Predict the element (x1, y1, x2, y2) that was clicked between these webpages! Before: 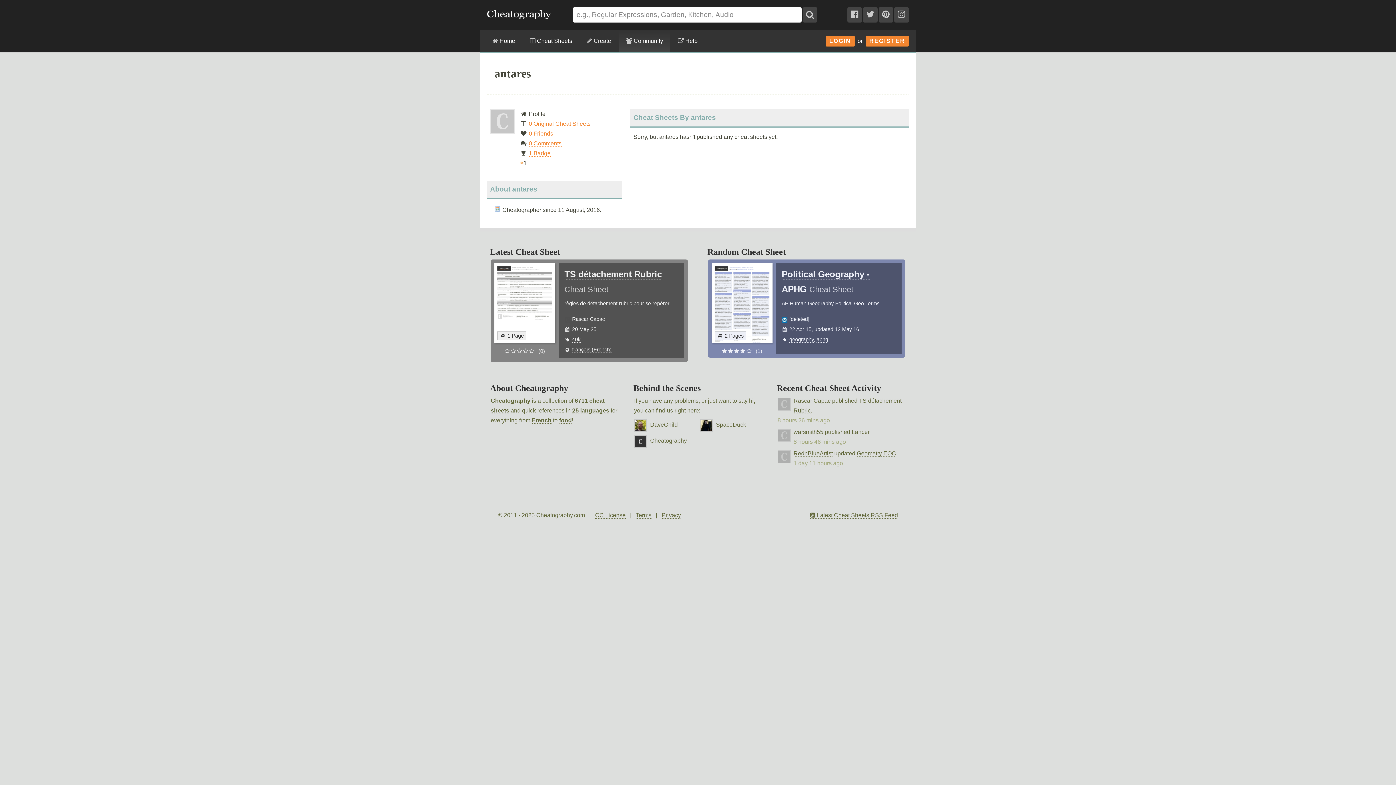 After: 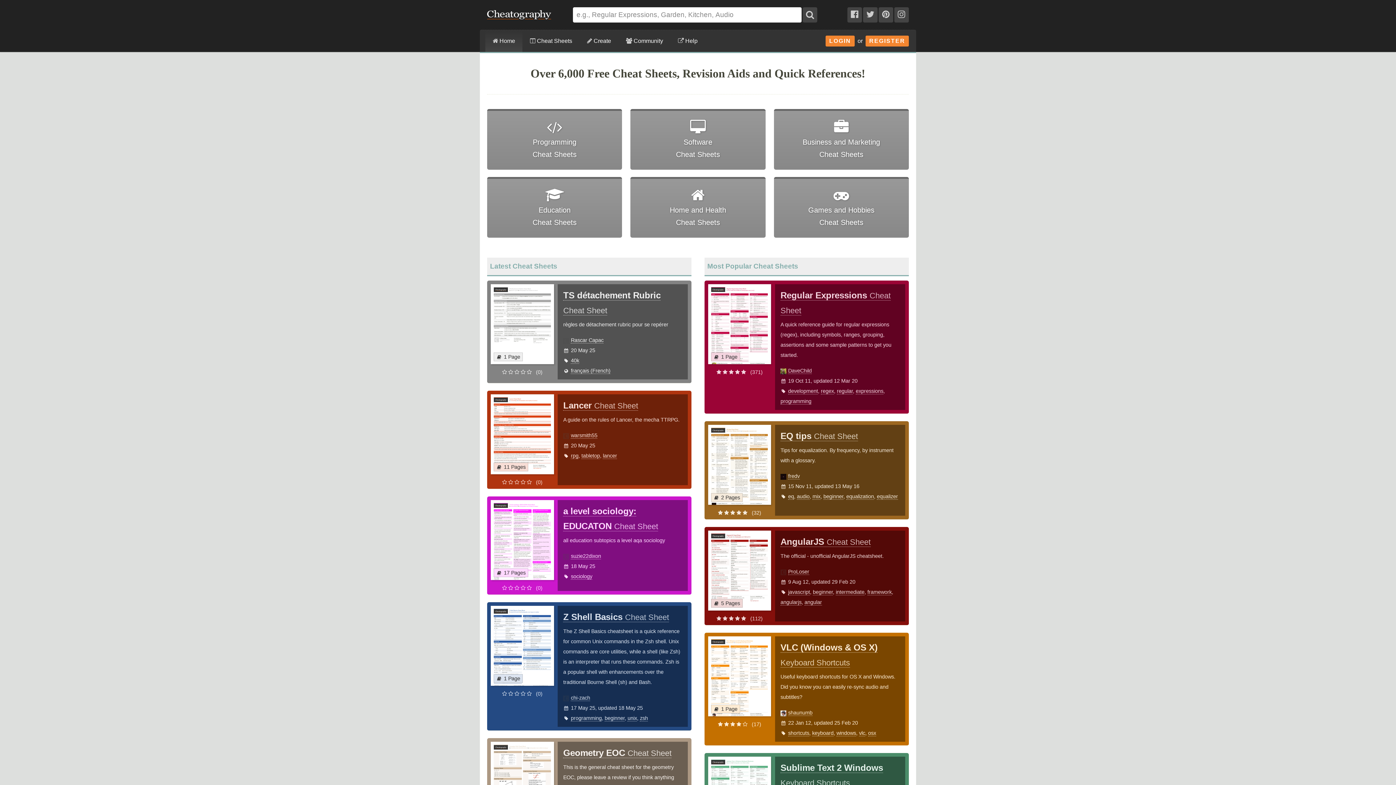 Action: bbox: (485, 30, 522, 52) label:  Home